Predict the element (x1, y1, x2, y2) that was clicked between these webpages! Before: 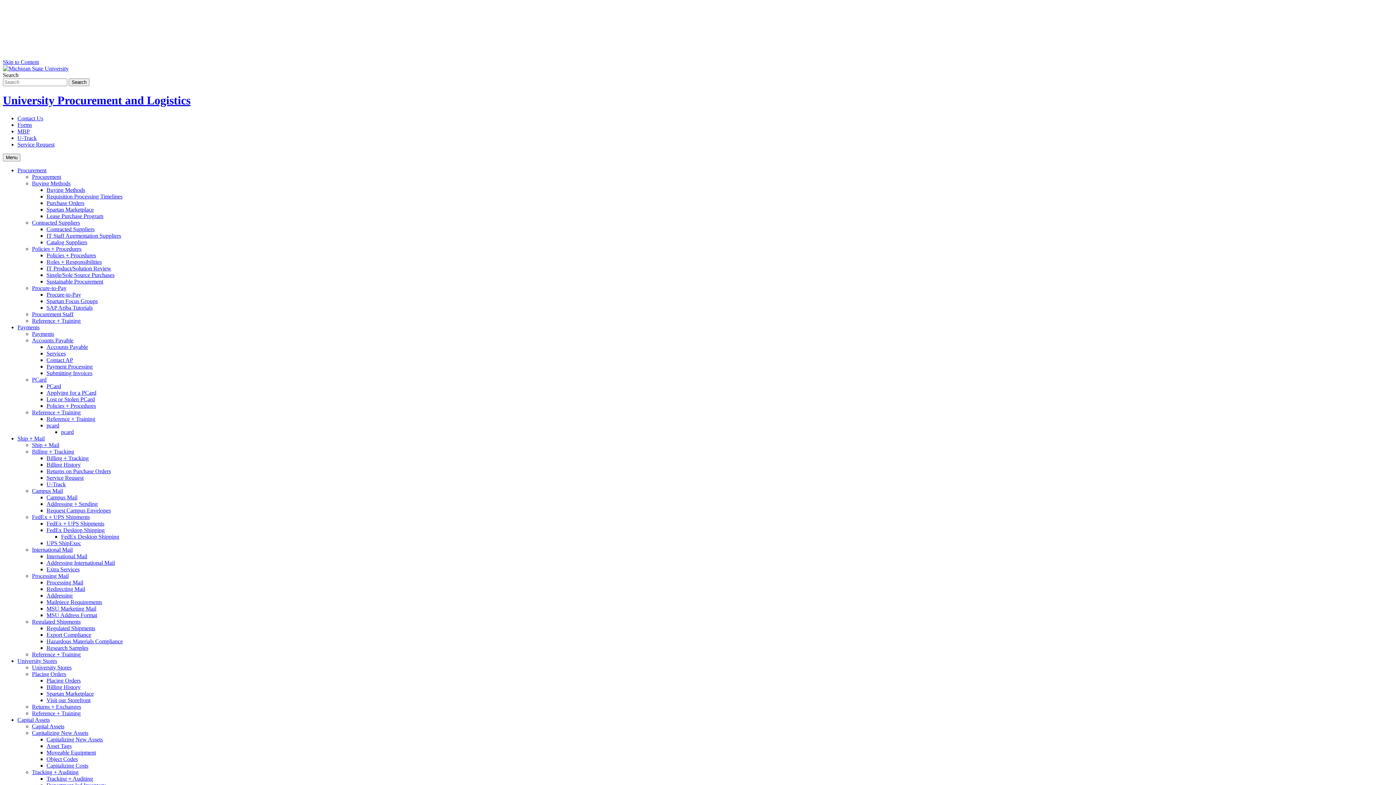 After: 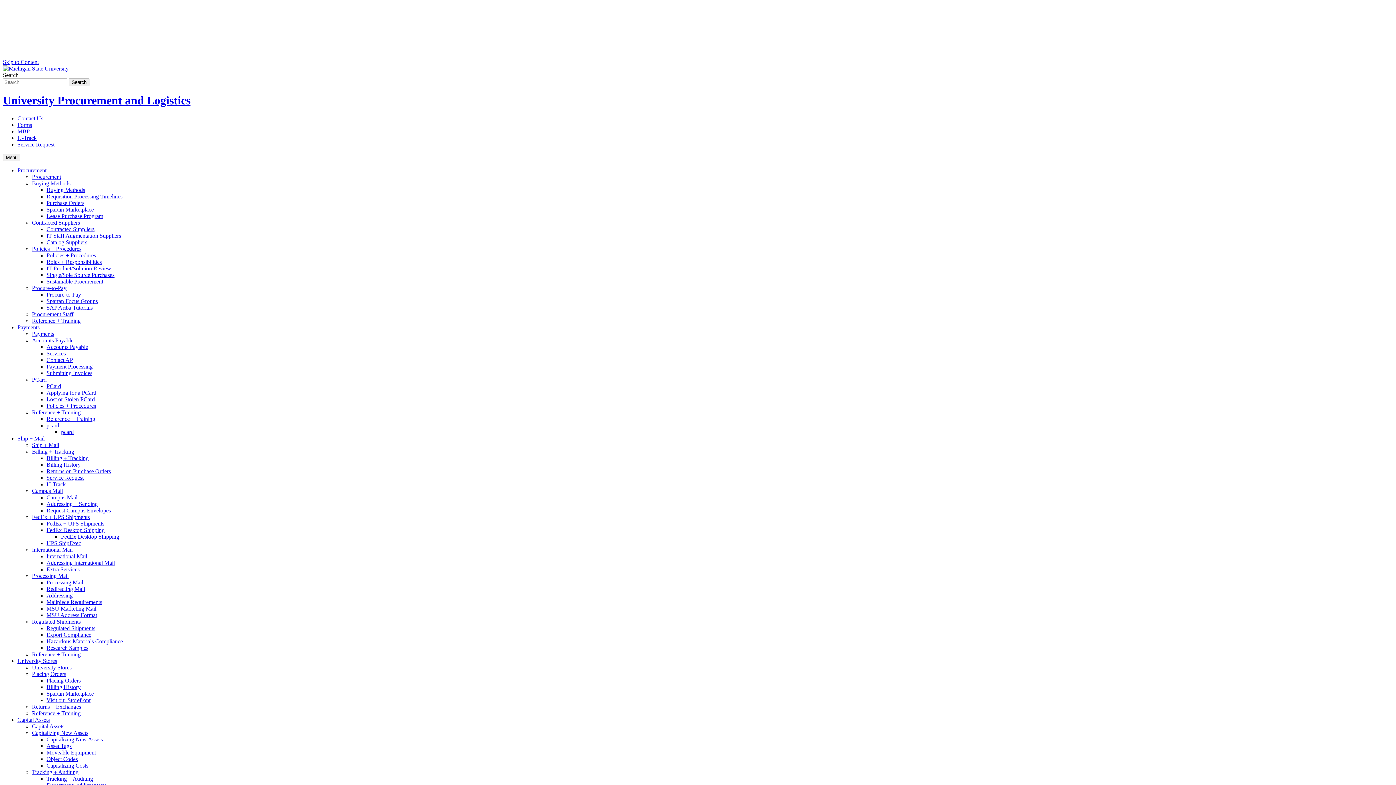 Action: bbox: (46, 566, 79, 572) label: Extra Services